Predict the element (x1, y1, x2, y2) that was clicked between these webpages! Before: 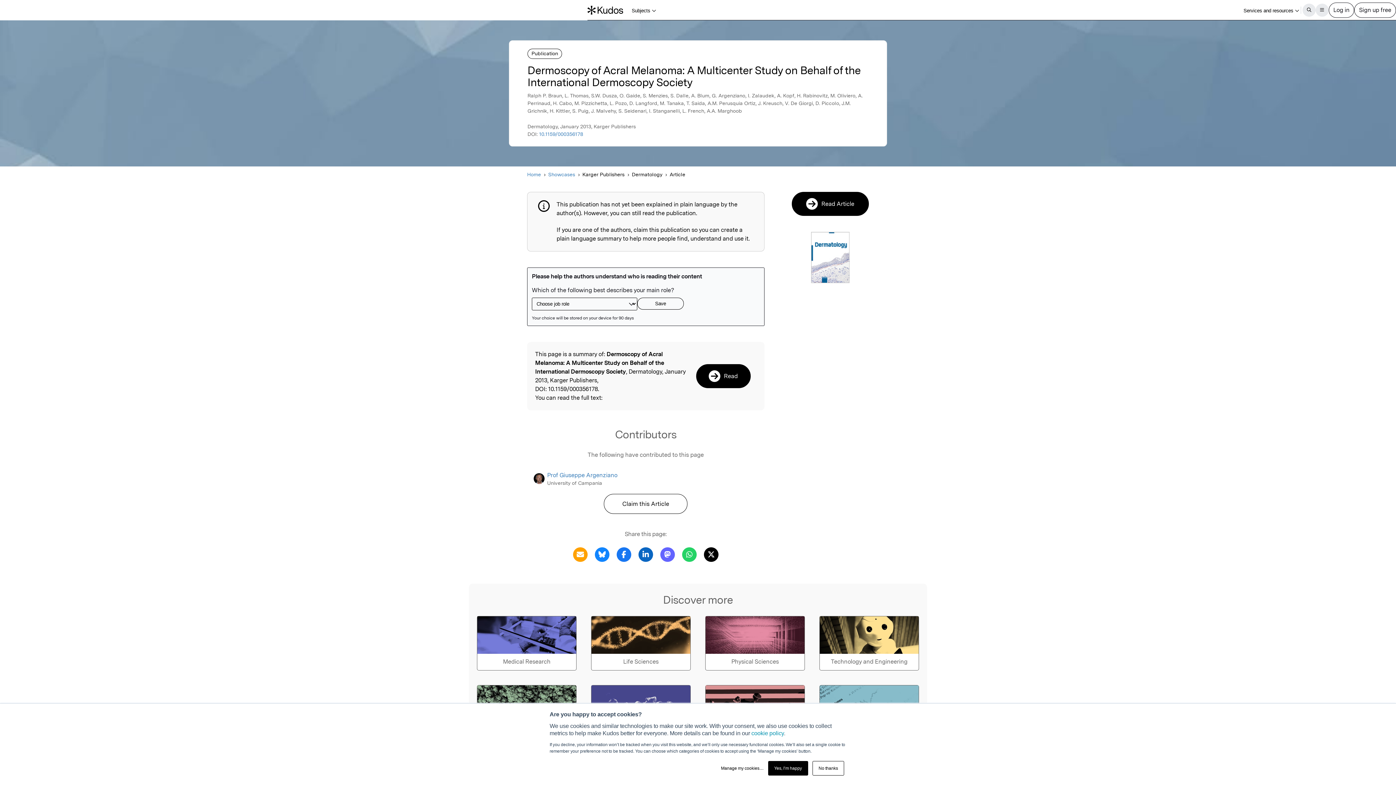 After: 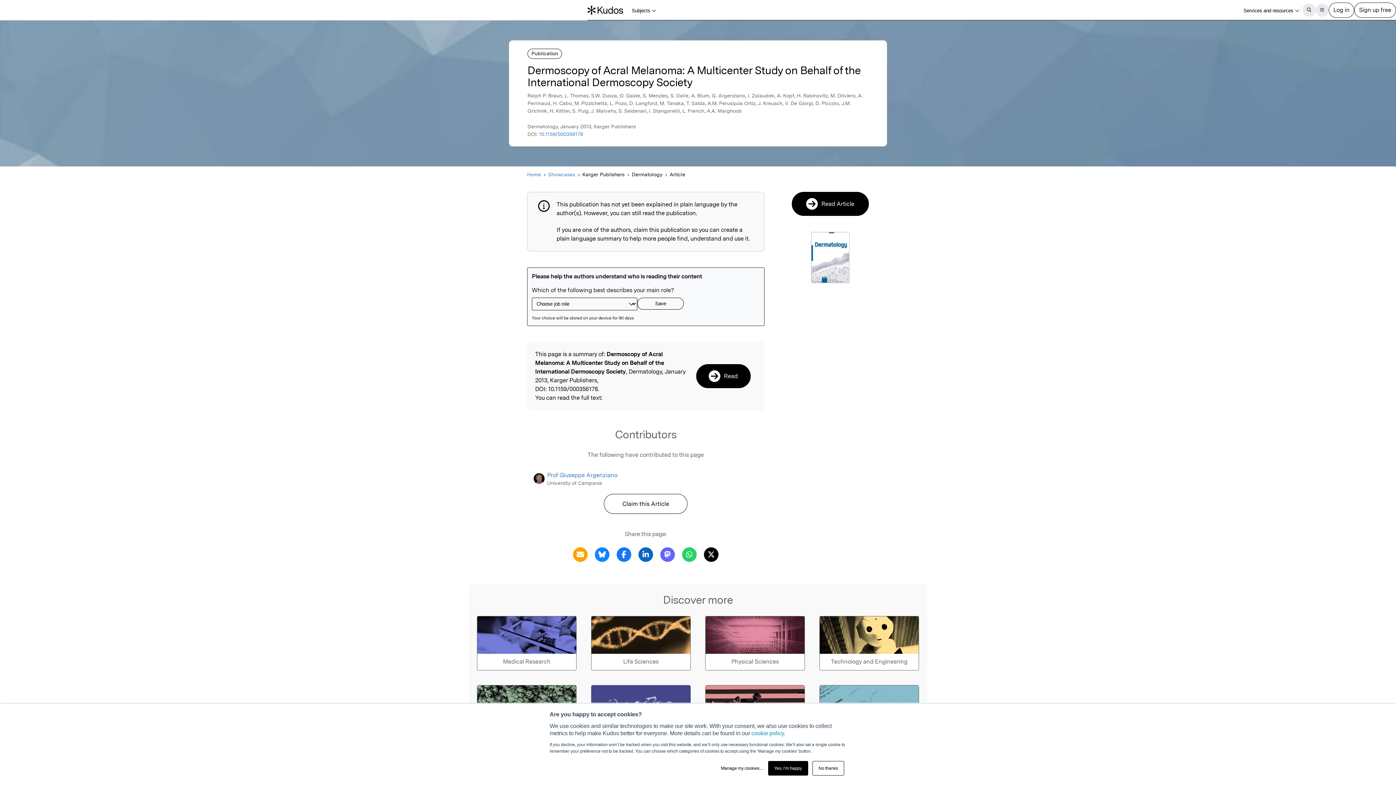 Action: label: Share this page via X bbox: (702, 550, 720, 557)